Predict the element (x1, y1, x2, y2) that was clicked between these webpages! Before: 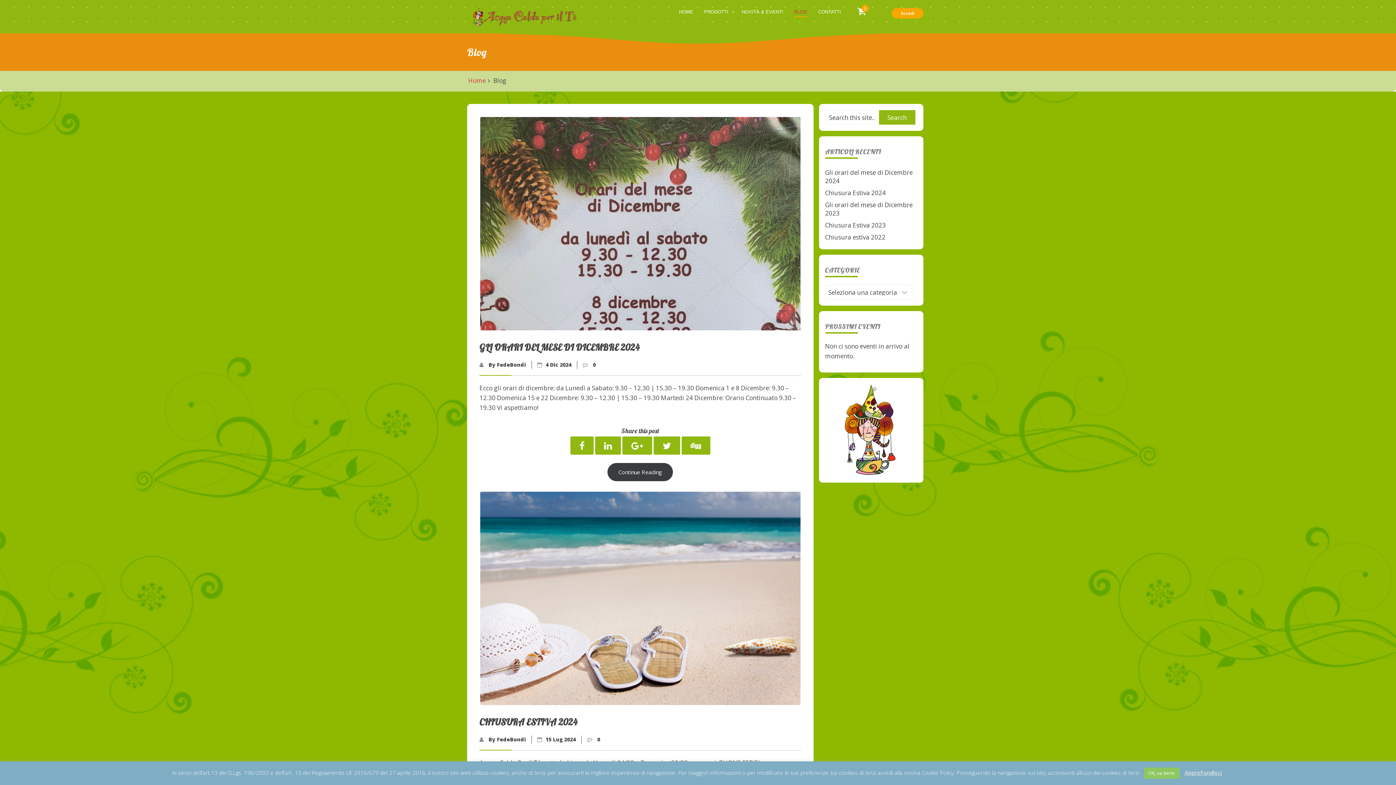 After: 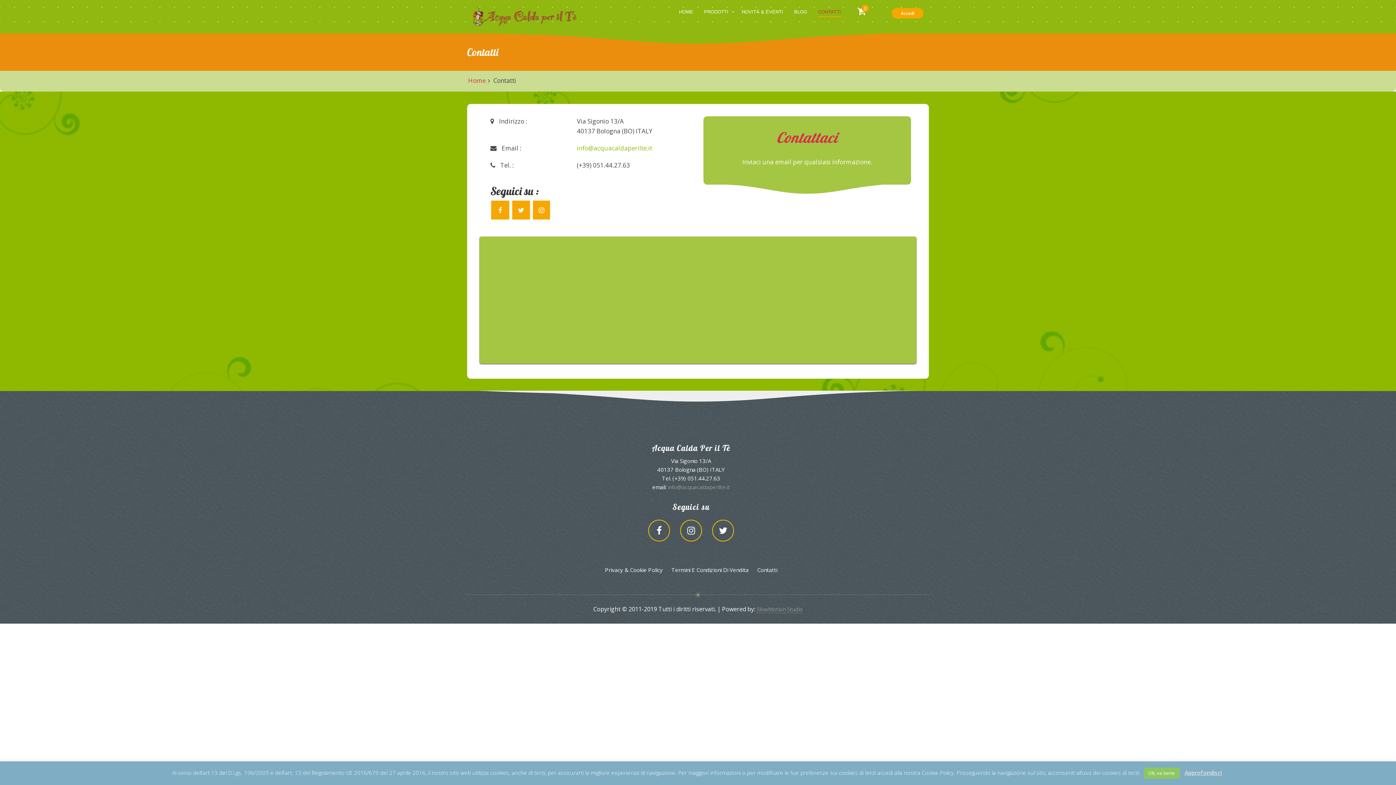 Action: label: CONTATTI bbox: (818, 7, 841, 17)